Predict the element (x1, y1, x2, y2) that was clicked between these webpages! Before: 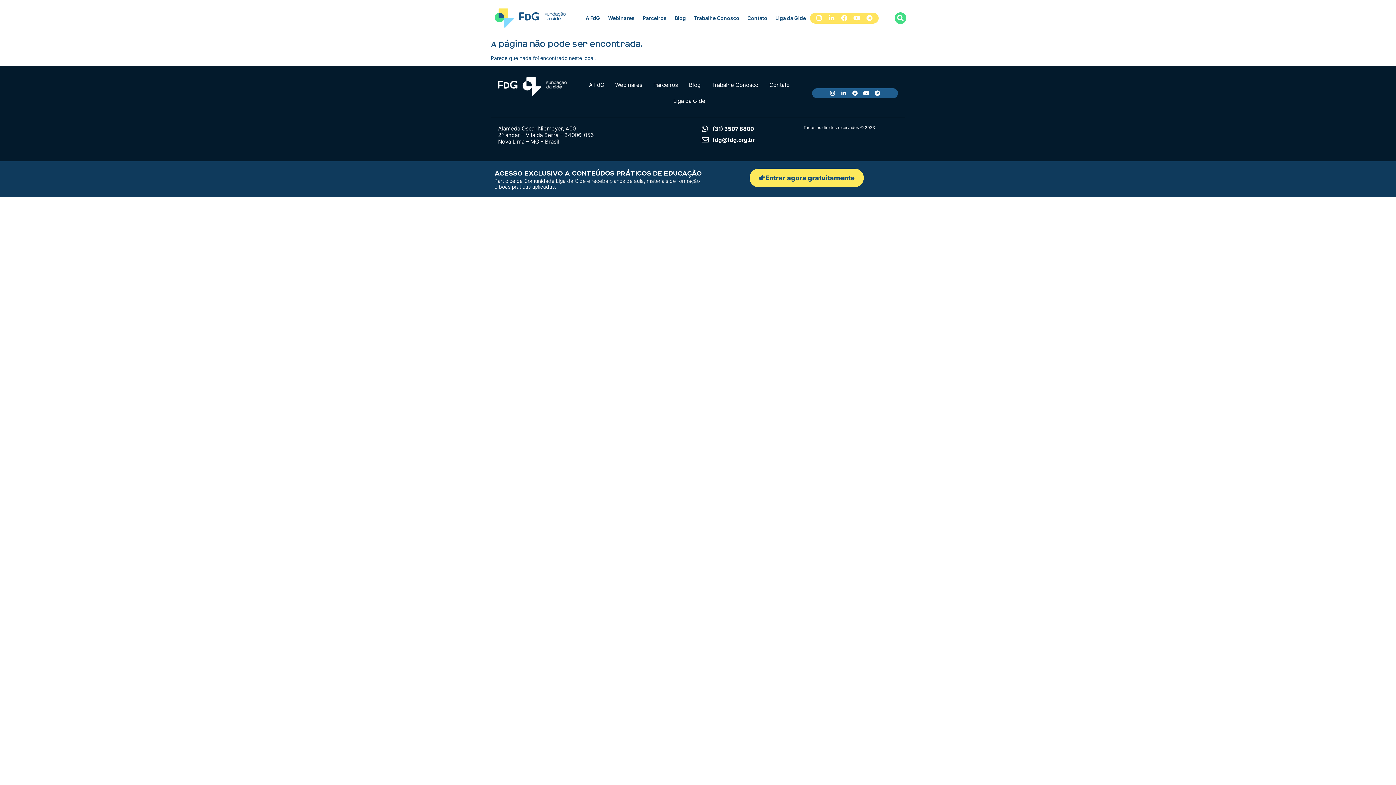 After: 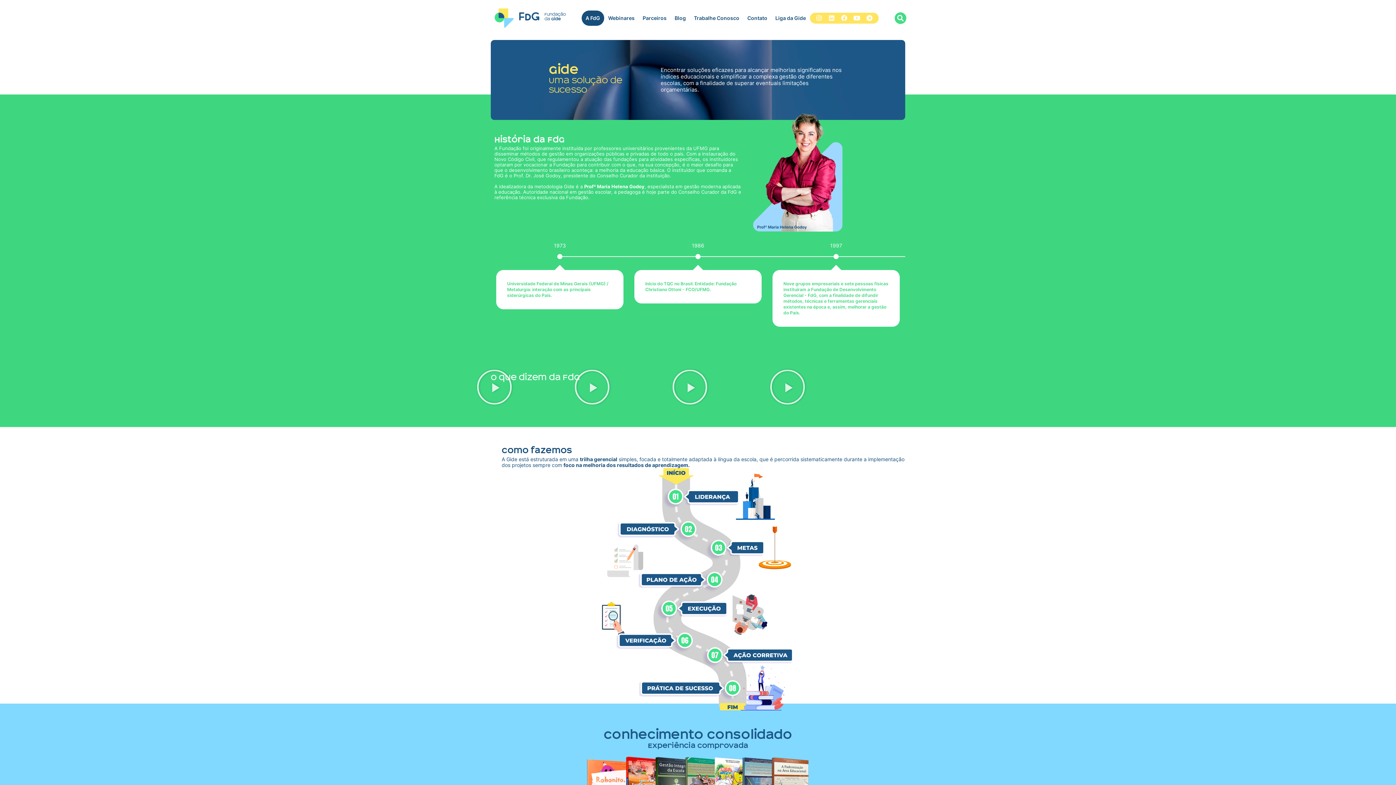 Action: label: A FdG bbox: (583, 77, 609, 93)